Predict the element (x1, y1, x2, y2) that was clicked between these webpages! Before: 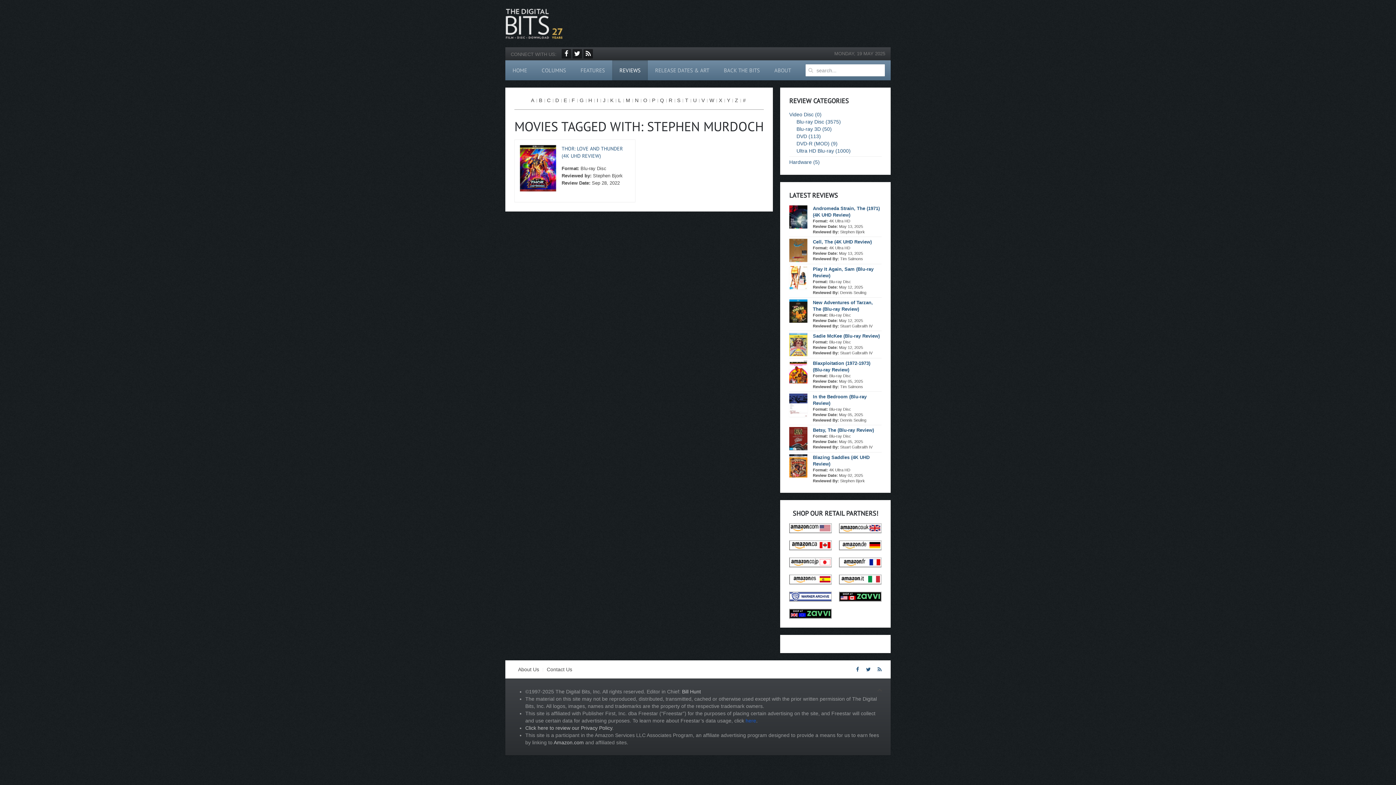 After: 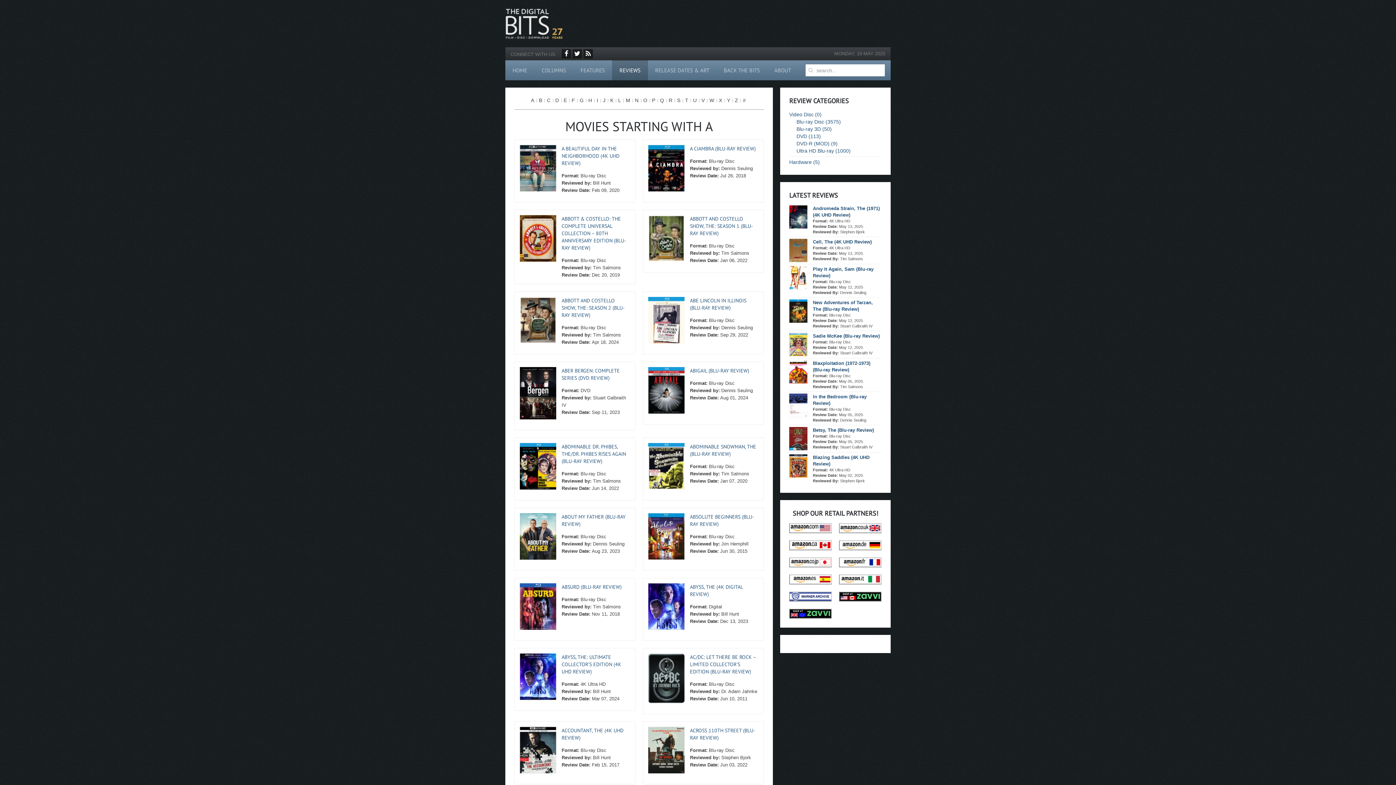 Action: label: A bbox: (531, 96, 534, 104)